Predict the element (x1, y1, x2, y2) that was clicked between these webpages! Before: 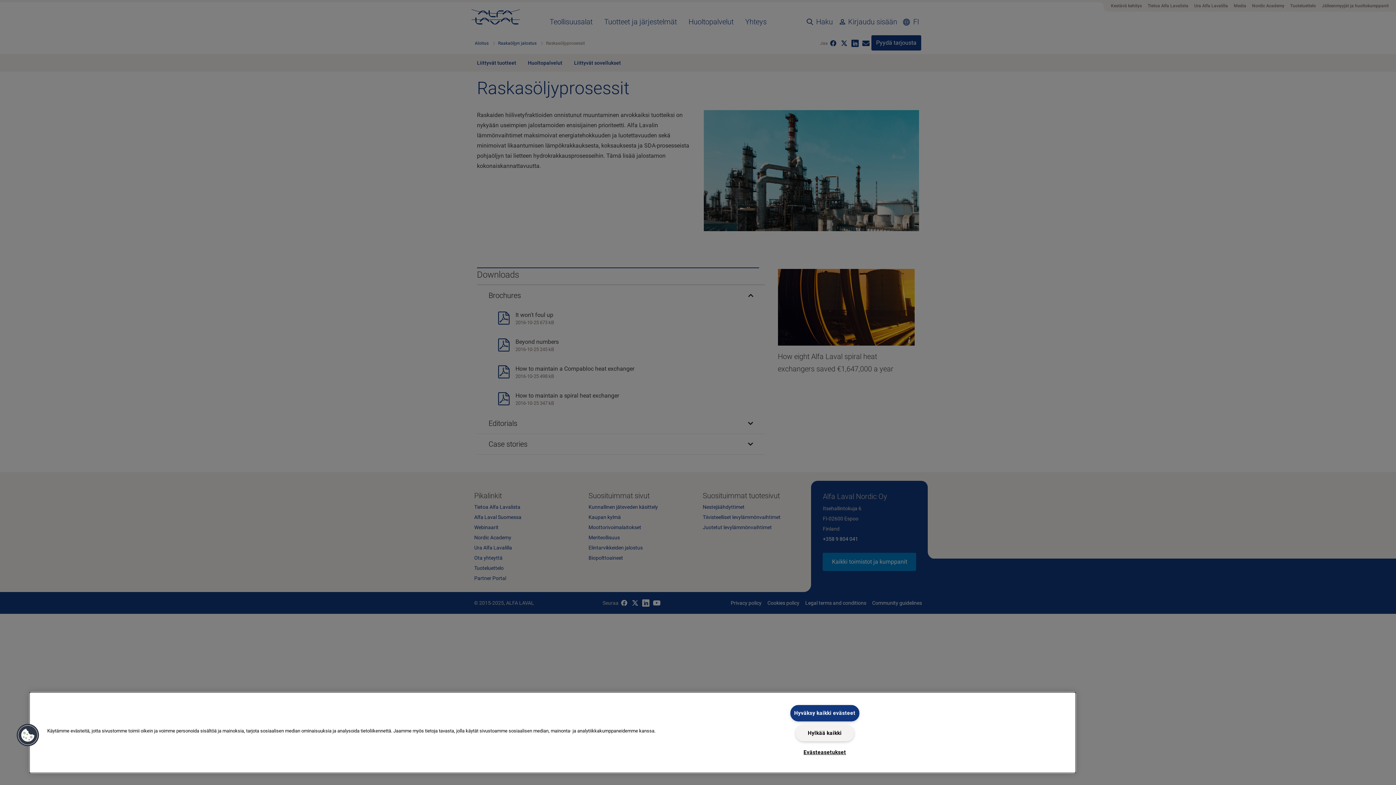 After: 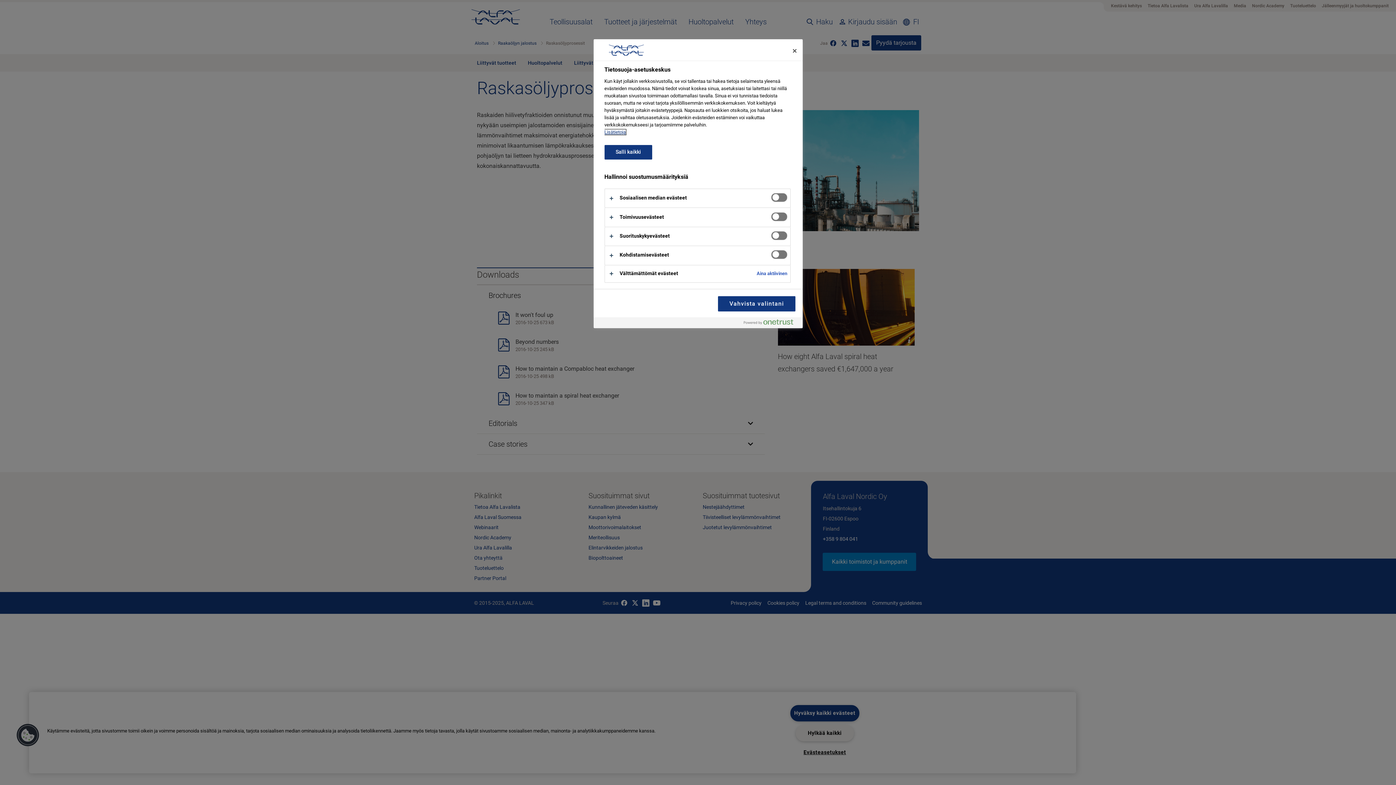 Action: label: Evästeasetukset bbox: (795, 745, 854, 760)